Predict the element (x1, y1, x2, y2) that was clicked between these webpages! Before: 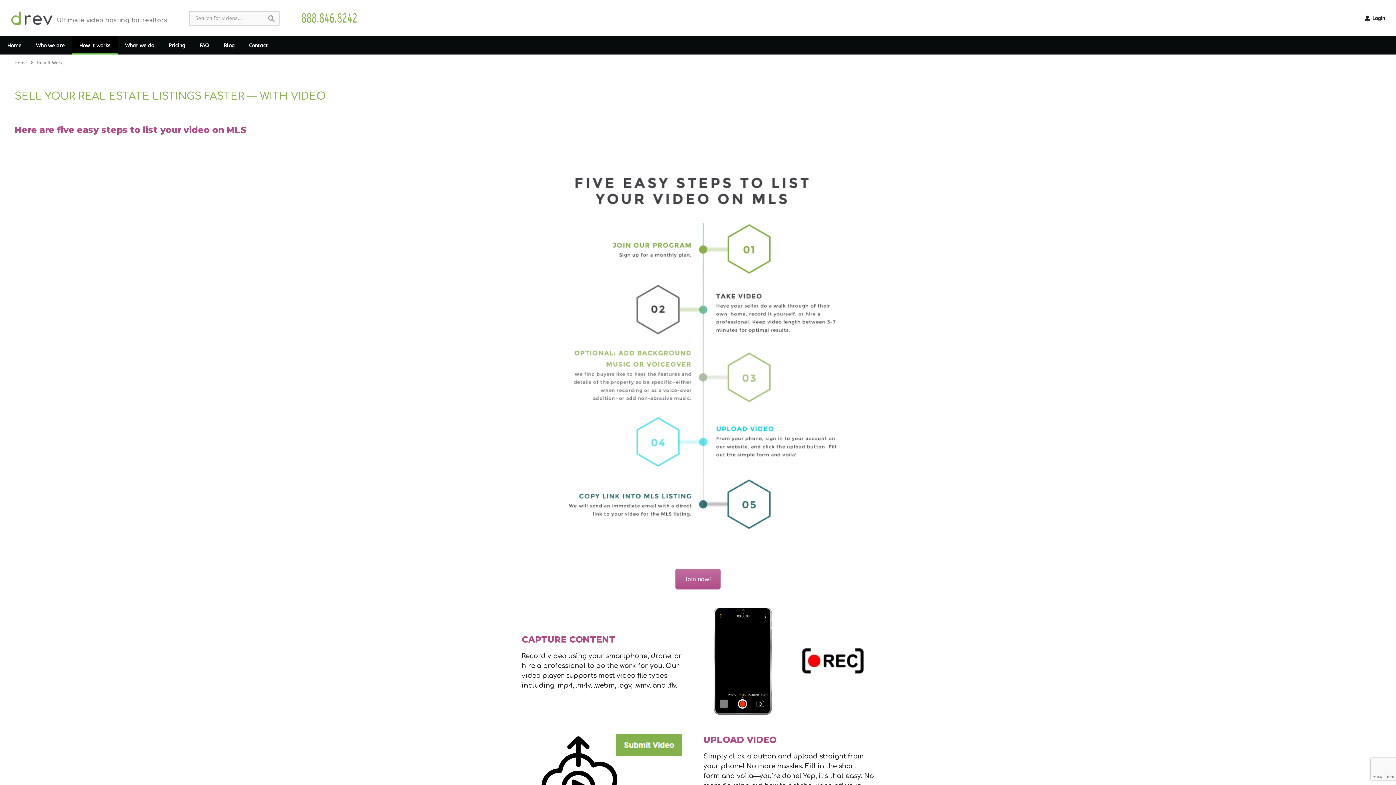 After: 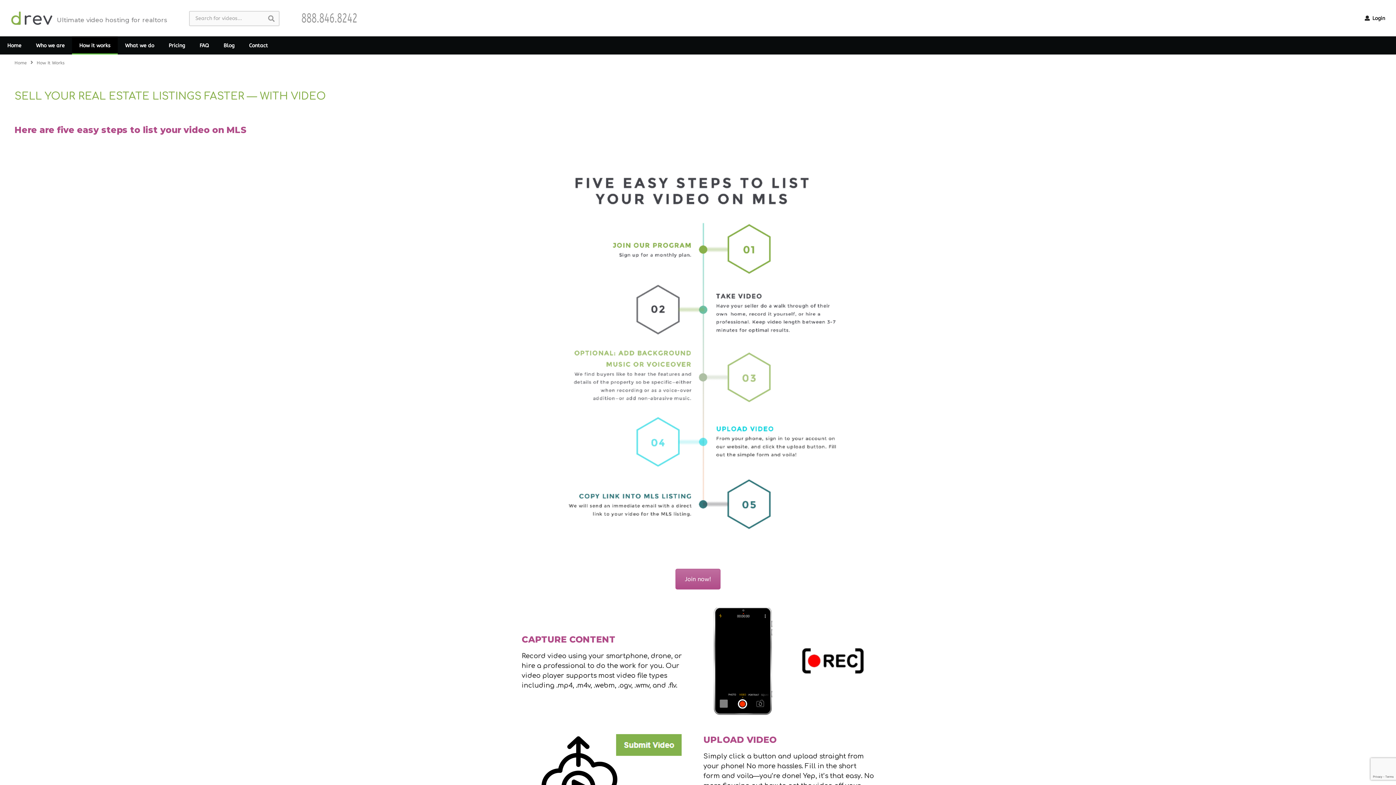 Action: bbox: (301, 7, 357, 28) label: 888.846.8242